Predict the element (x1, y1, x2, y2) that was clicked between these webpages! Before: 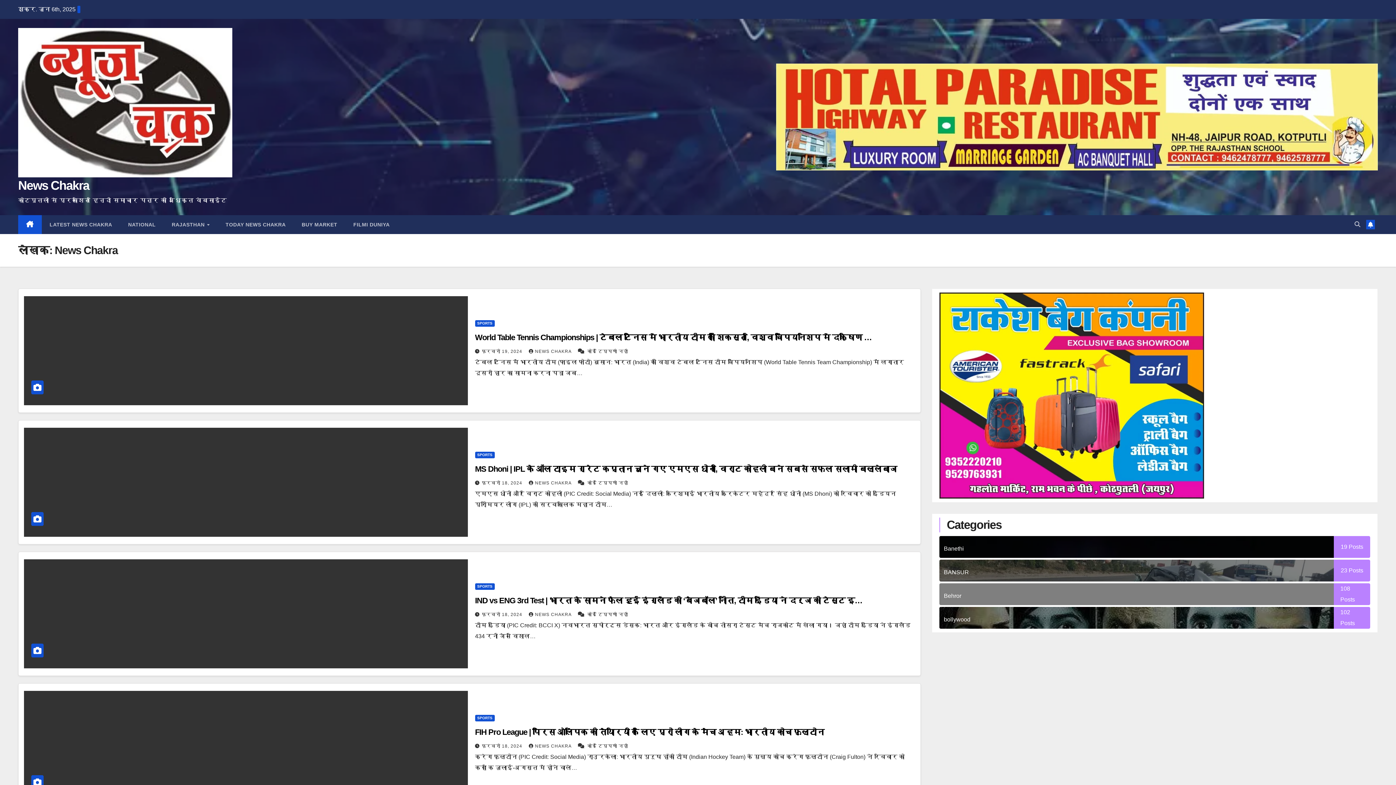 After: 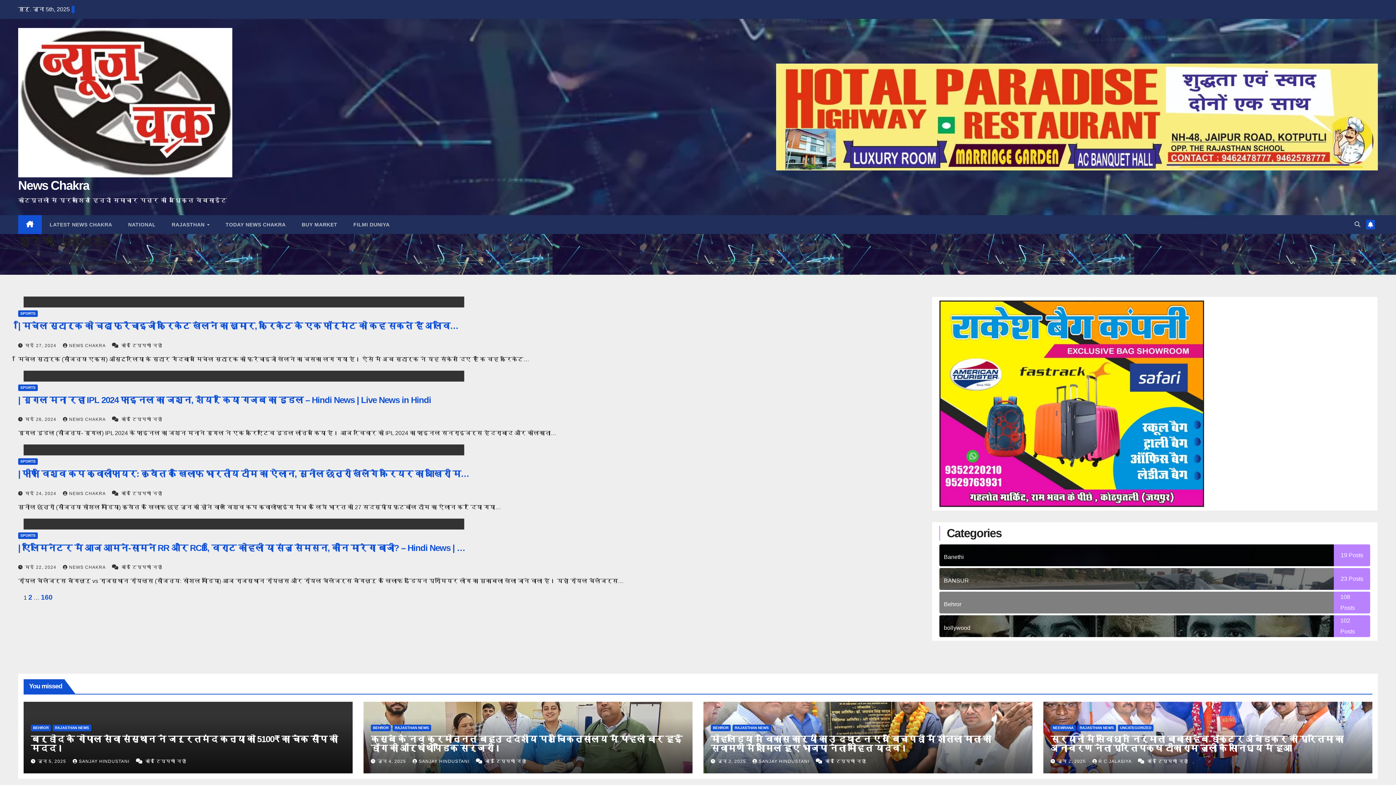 Action: bbox: (475, 583, 494, 590) label: SPORTS